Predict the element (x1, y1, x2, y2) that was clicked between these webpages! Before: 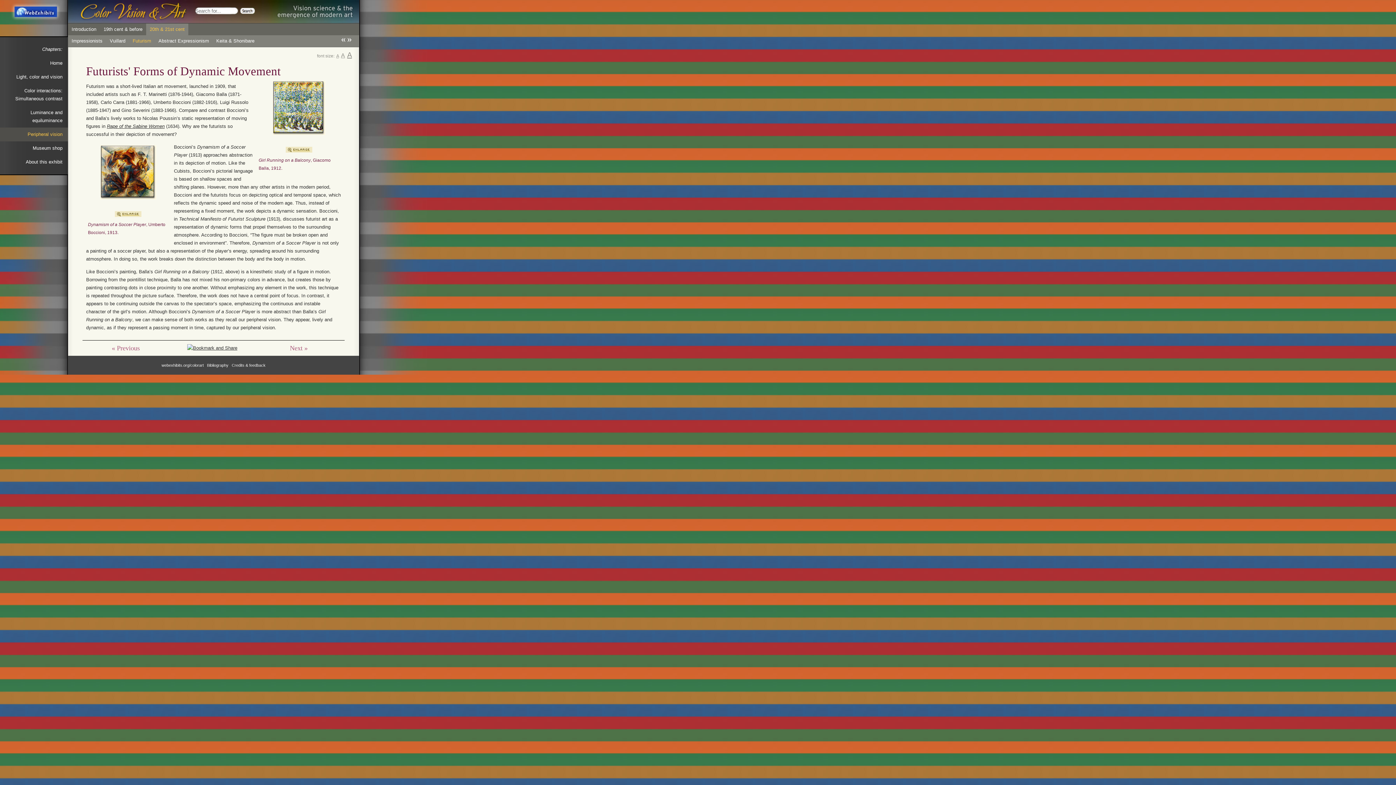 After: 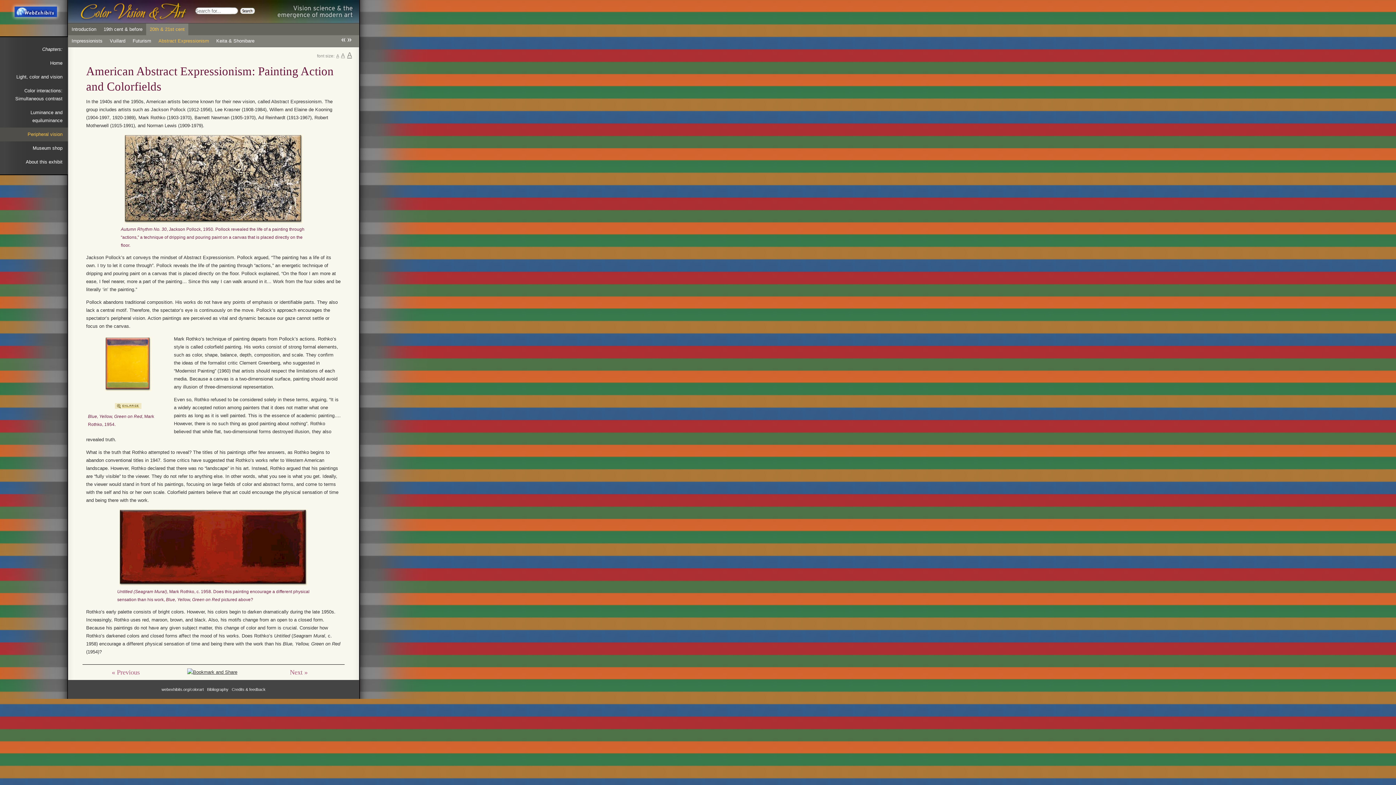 Action: bbox: (347, 33, 352, 44) label: »